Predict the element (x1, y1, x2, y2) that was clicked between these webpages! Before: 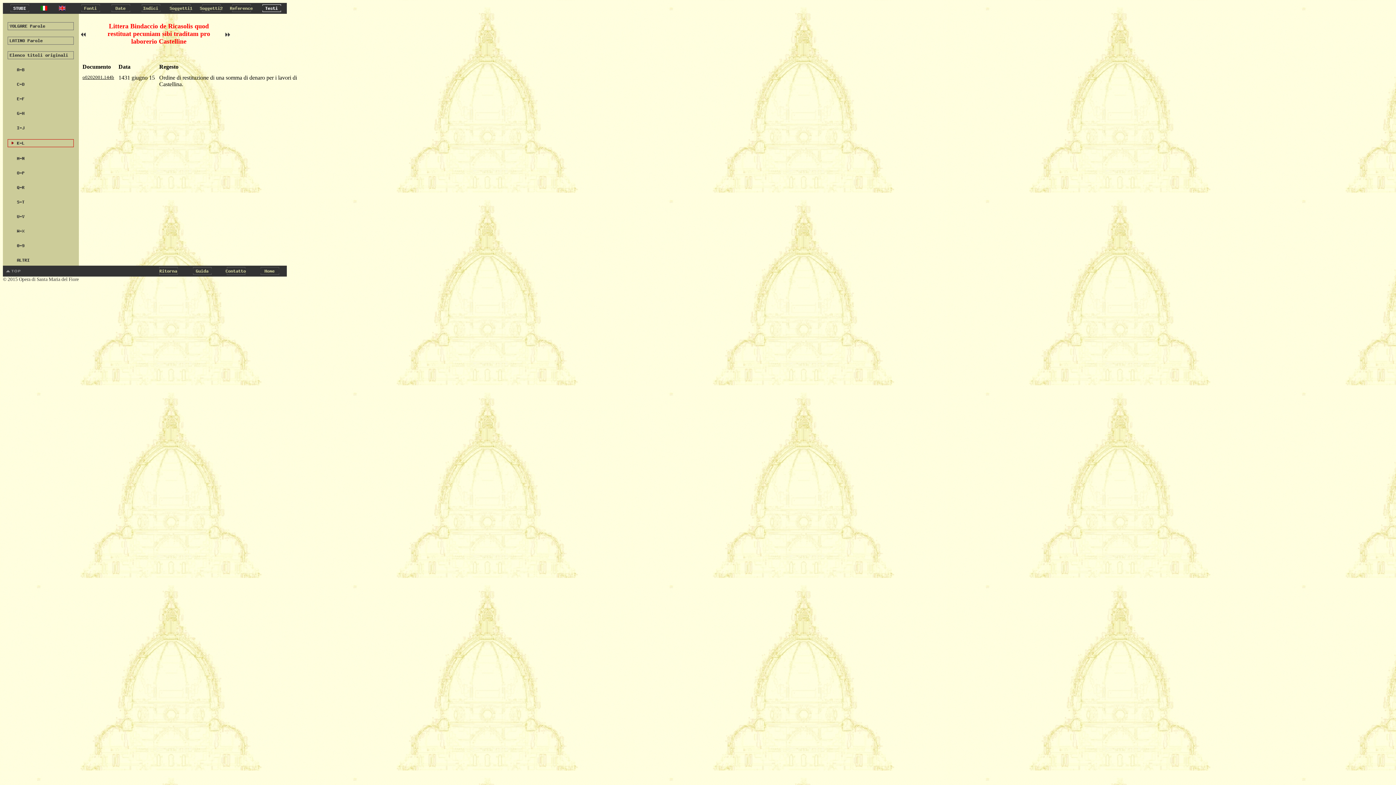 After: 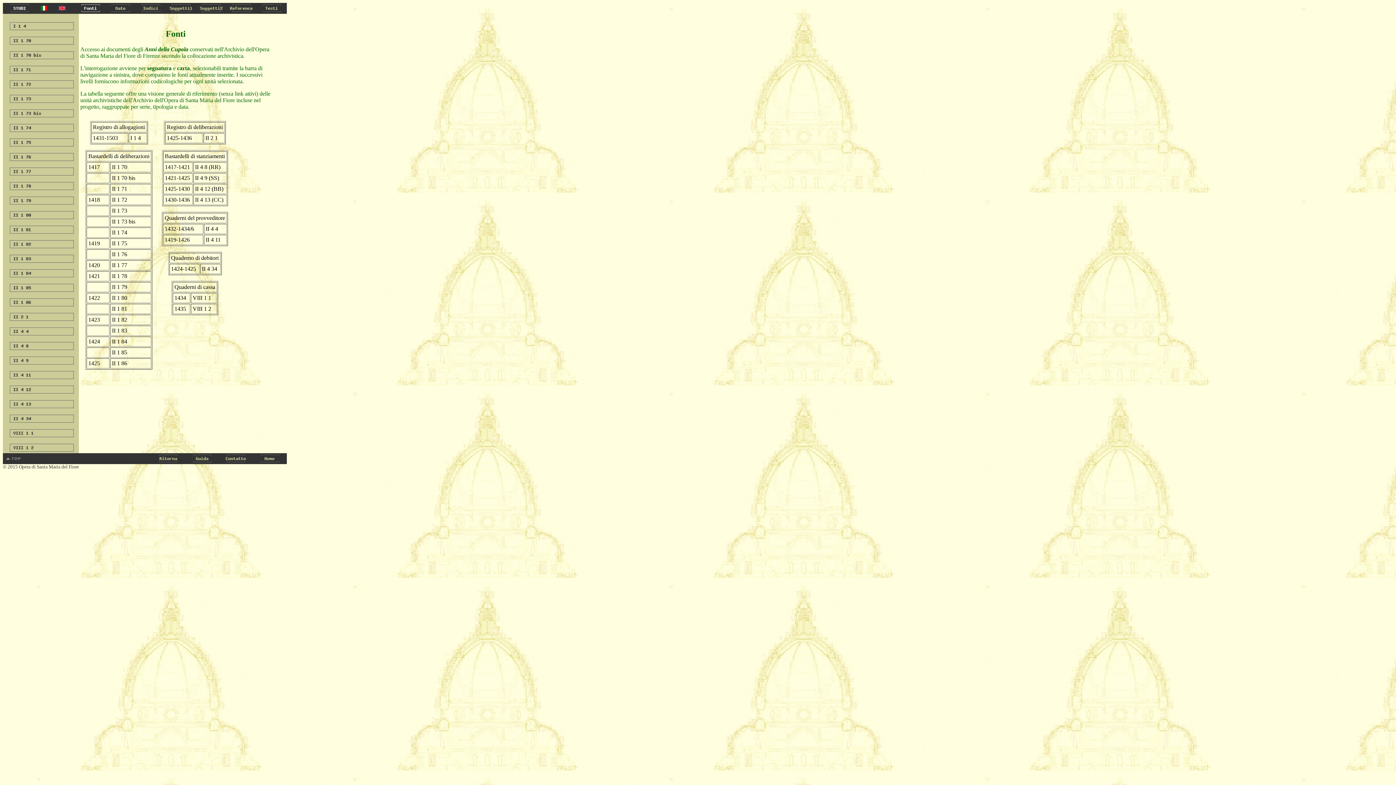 Action: bbox: (75, 8, 105, 14)